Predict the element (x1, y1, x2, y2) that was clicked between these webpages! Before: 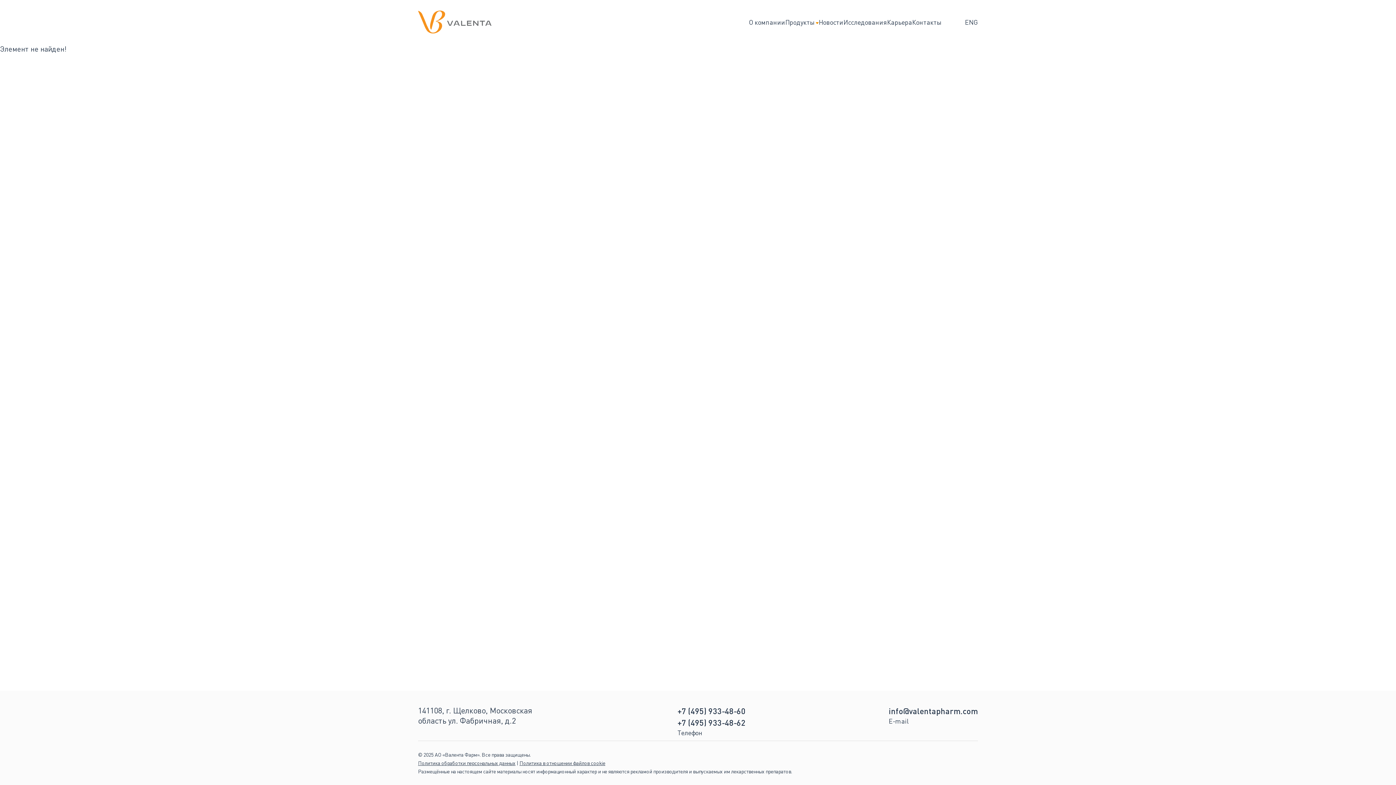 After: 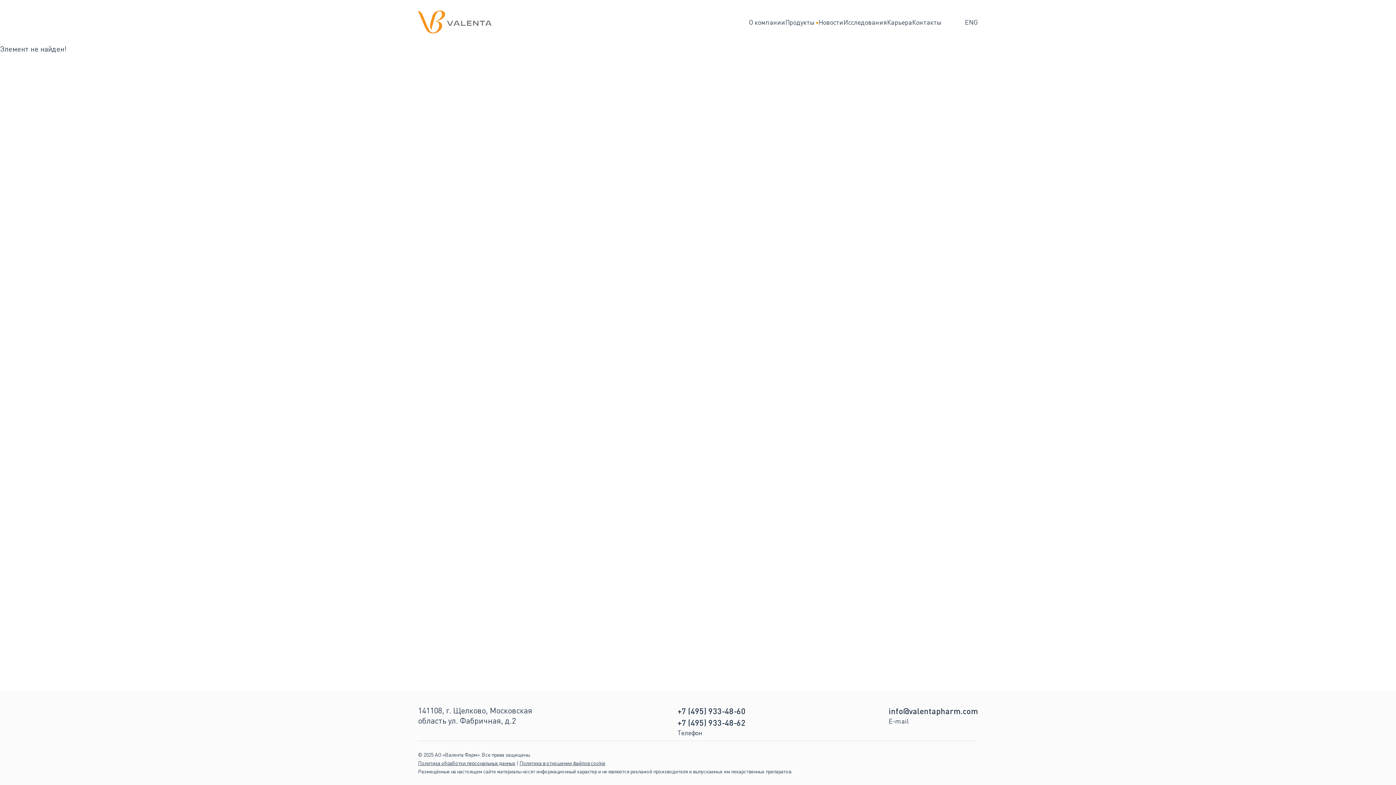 Action: bbox: (888, 706, 978, 716) label: info@valentapharm.com